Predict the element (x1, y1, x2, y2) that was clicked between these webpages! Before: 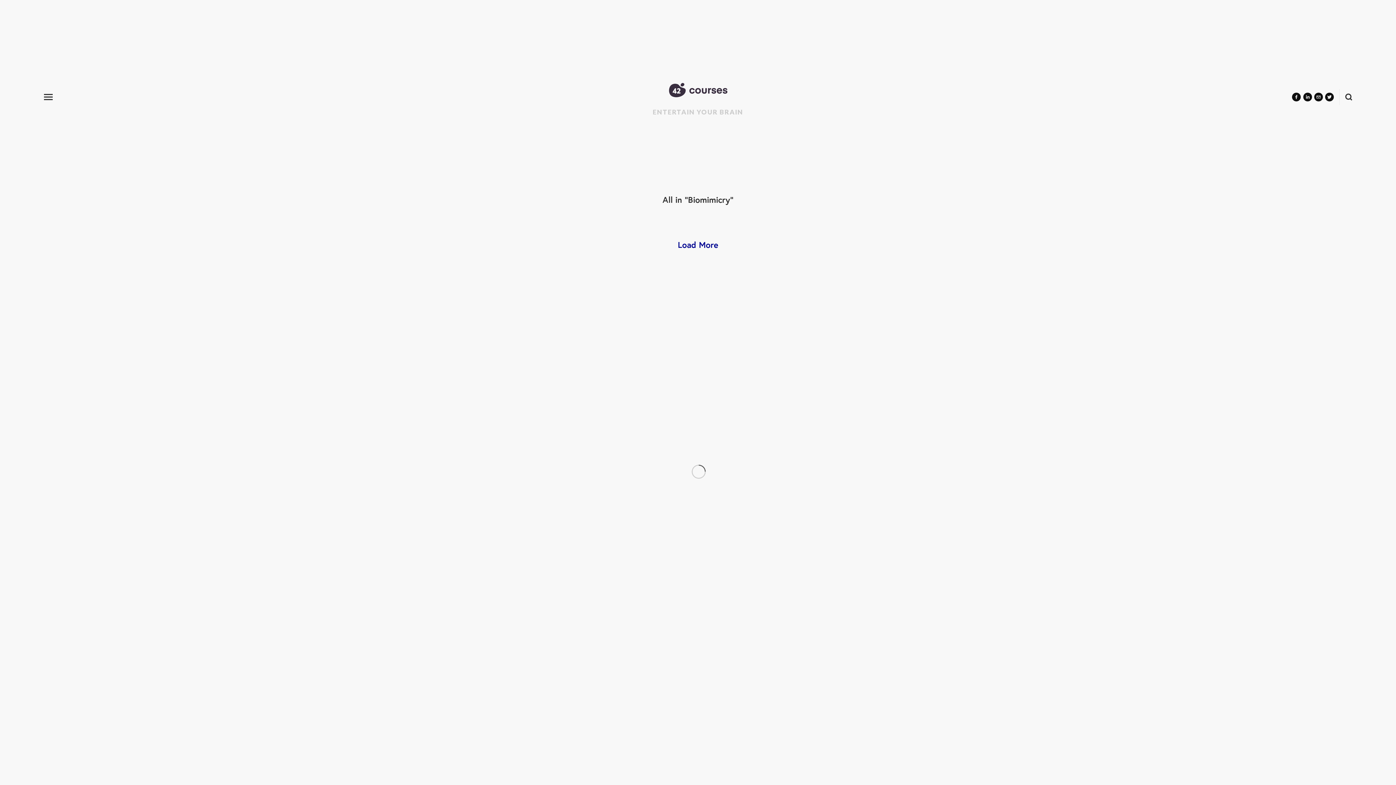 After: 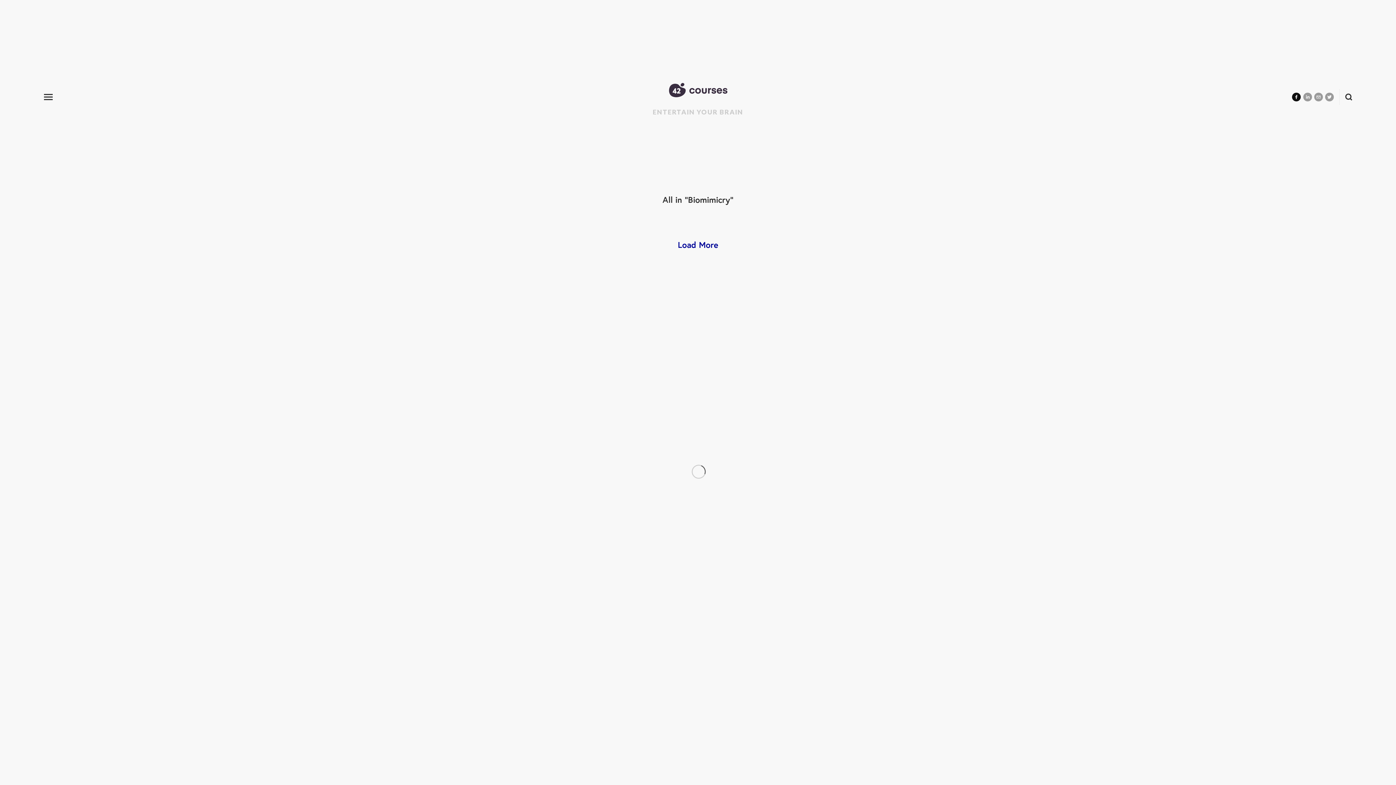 Action: bbox: (1292, 92, 1301, 101)